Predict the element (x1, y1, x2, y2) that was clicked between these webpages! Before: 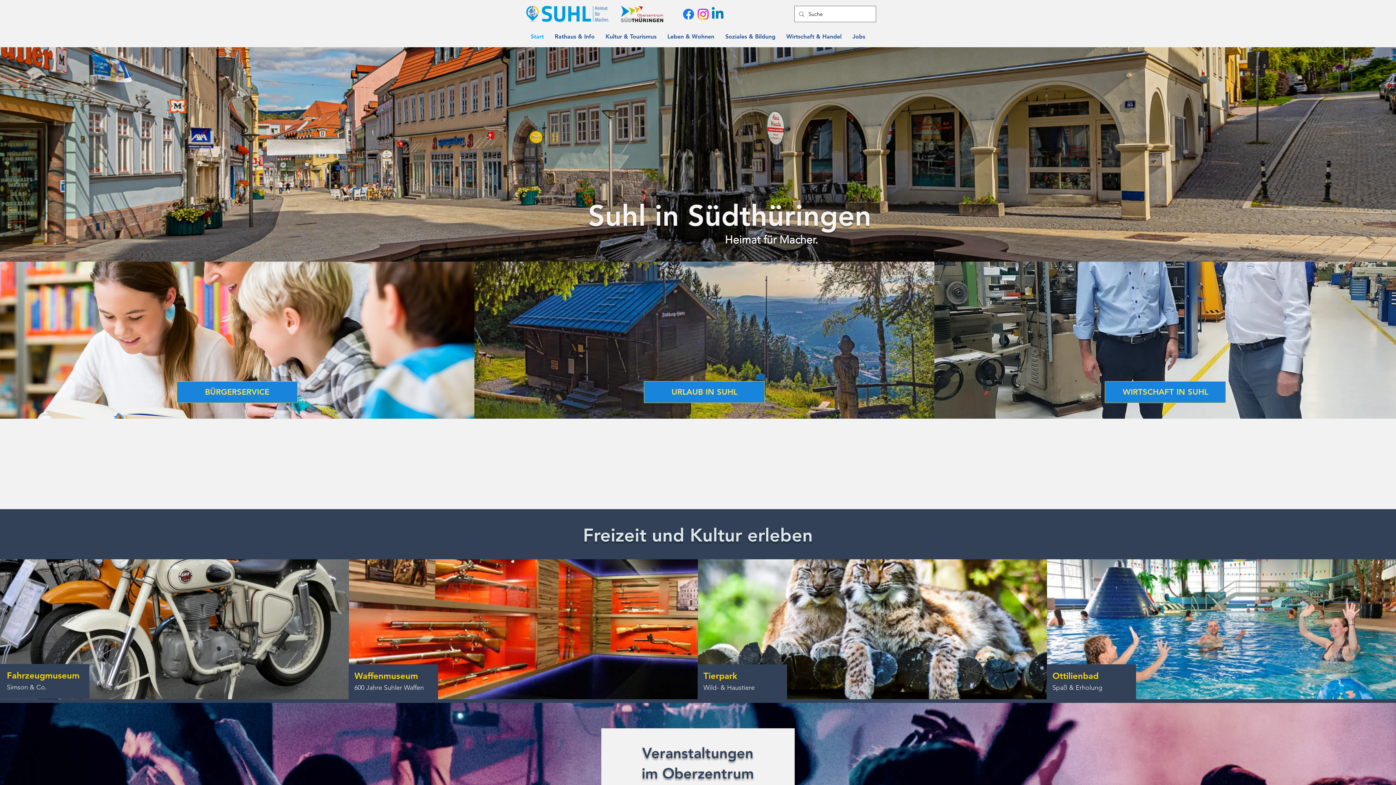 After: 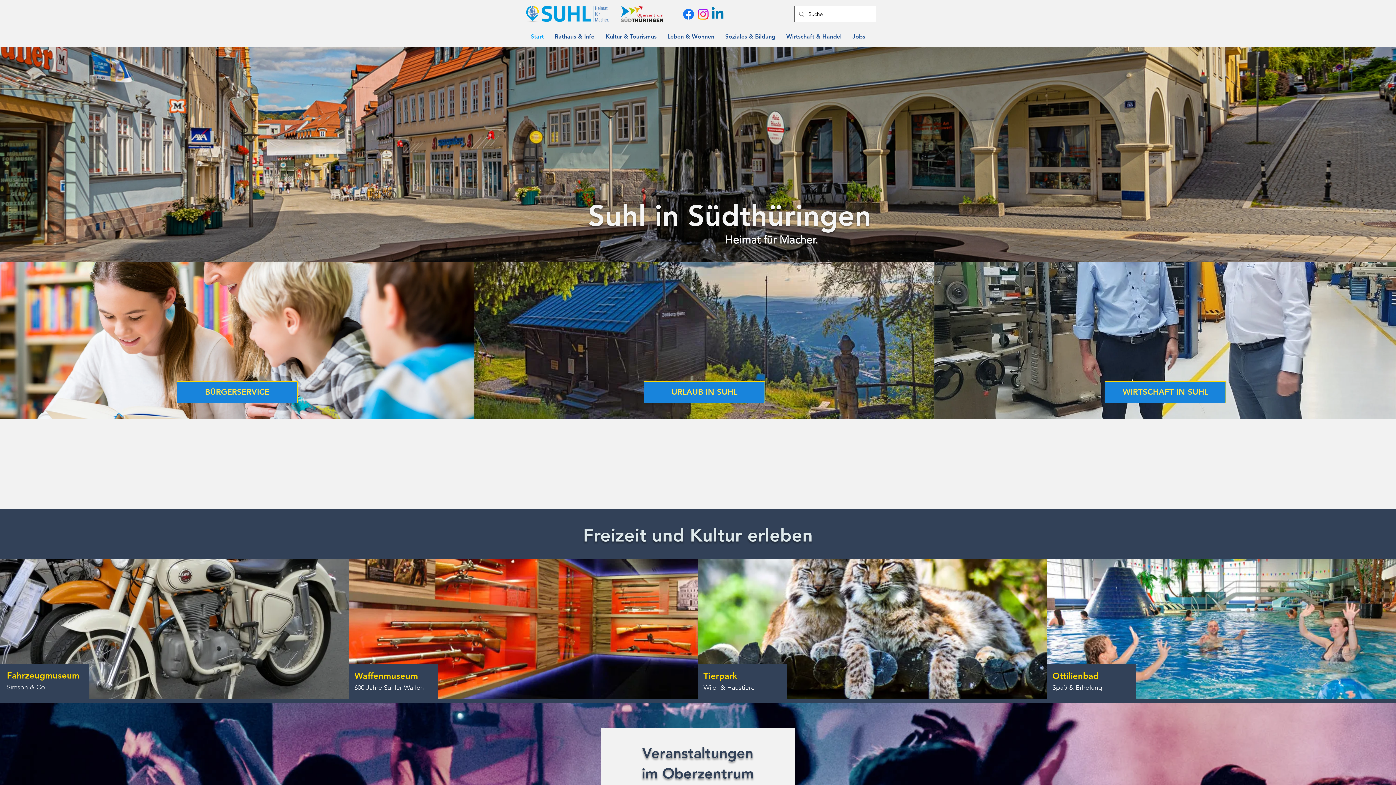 Action: bbox: (681, 6, 696, 21) label: Facebook